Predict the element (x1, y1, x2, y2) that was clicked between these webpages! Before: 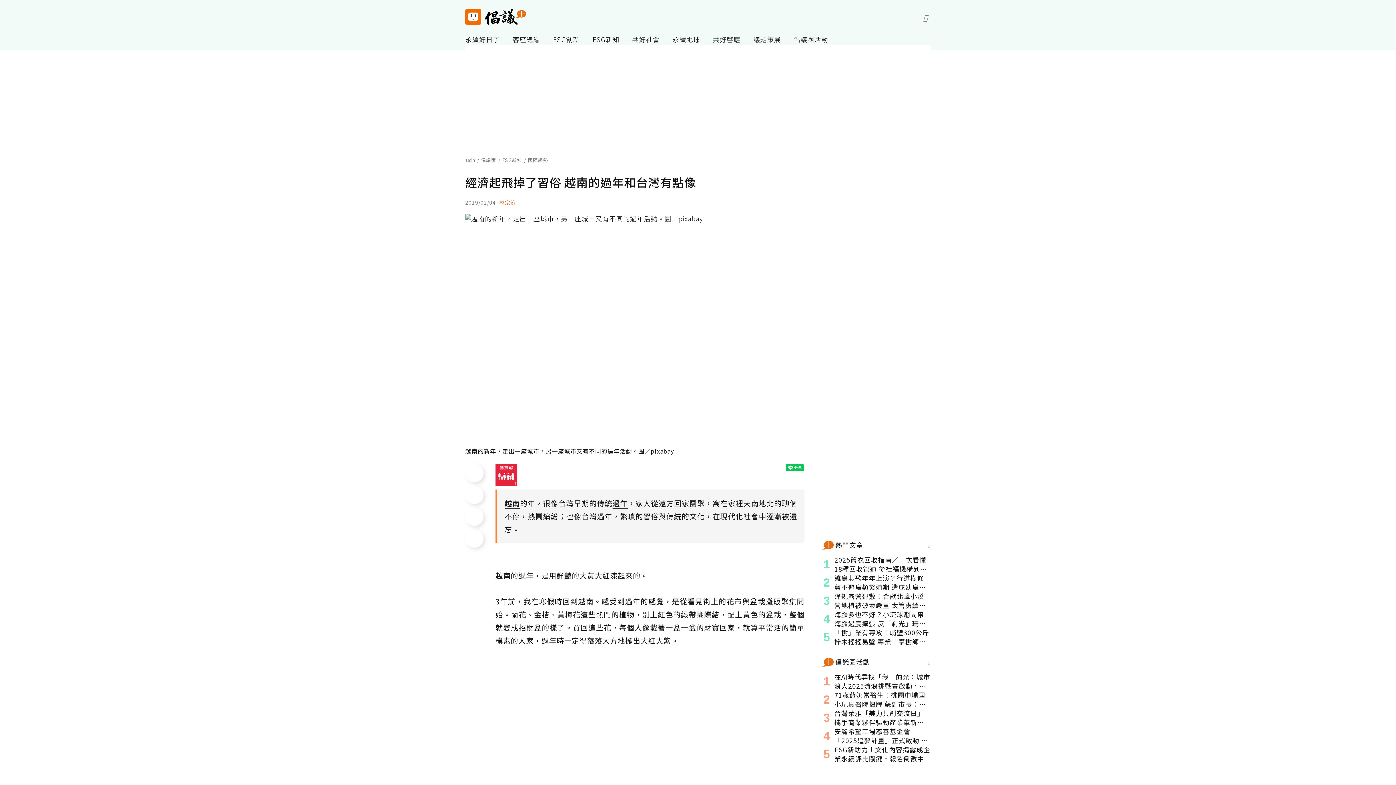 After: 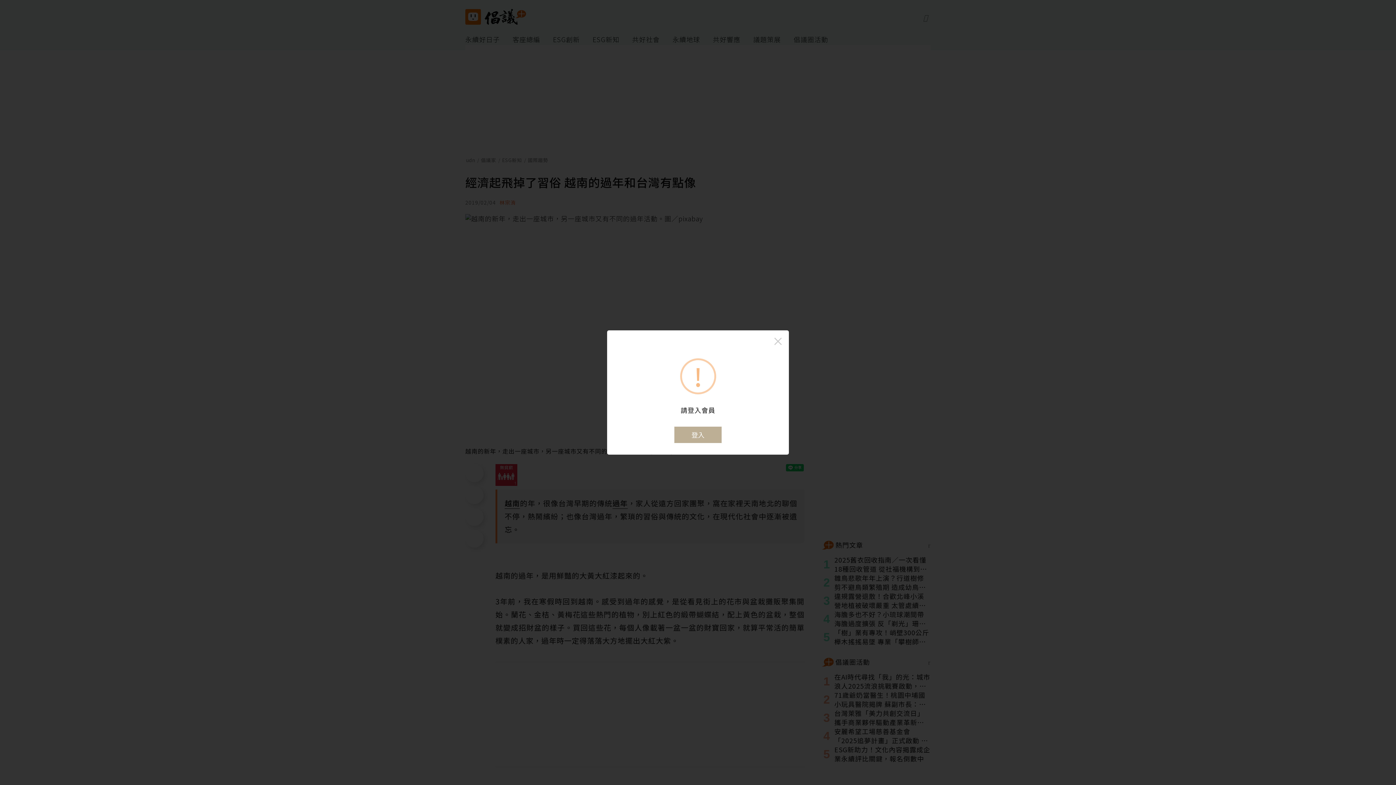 Action: bbox: (465, 508, 483, 526)